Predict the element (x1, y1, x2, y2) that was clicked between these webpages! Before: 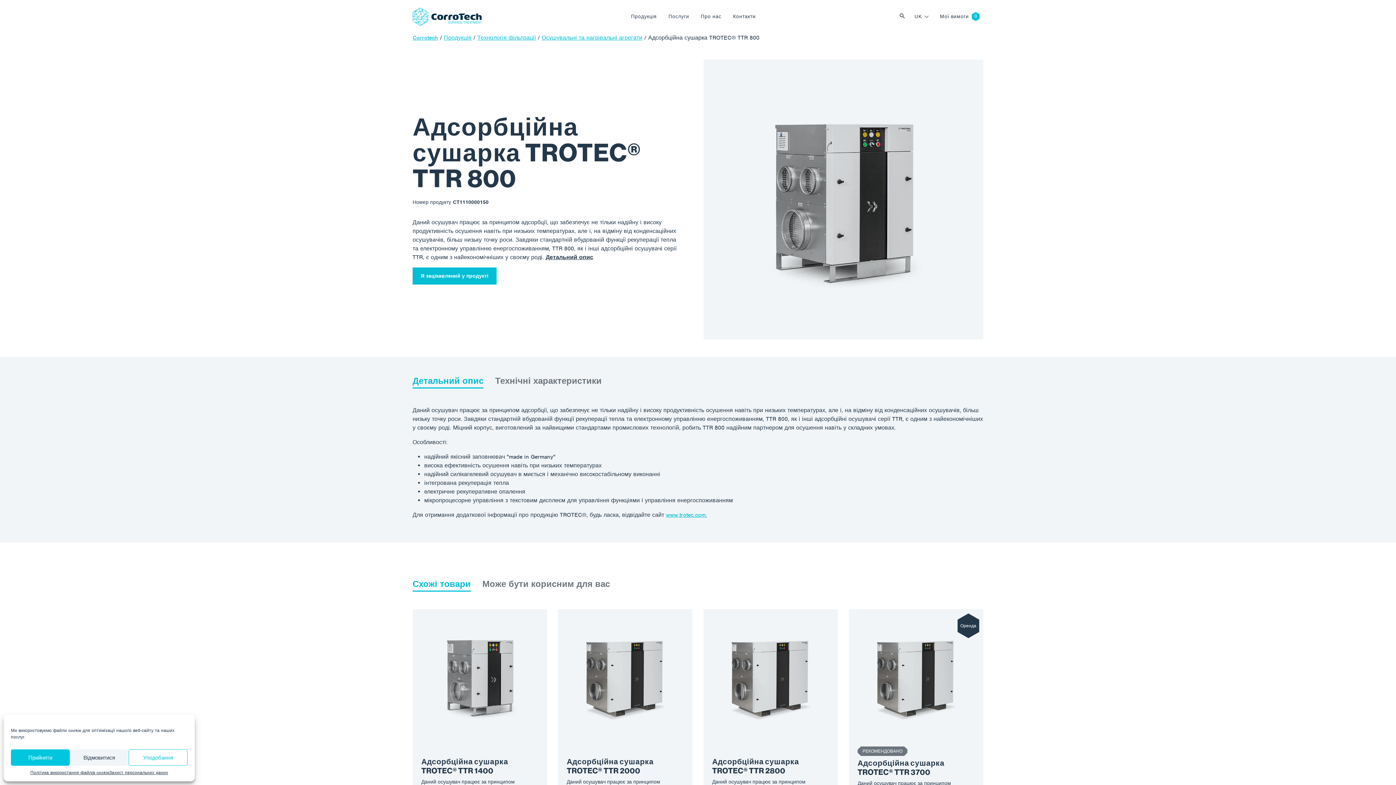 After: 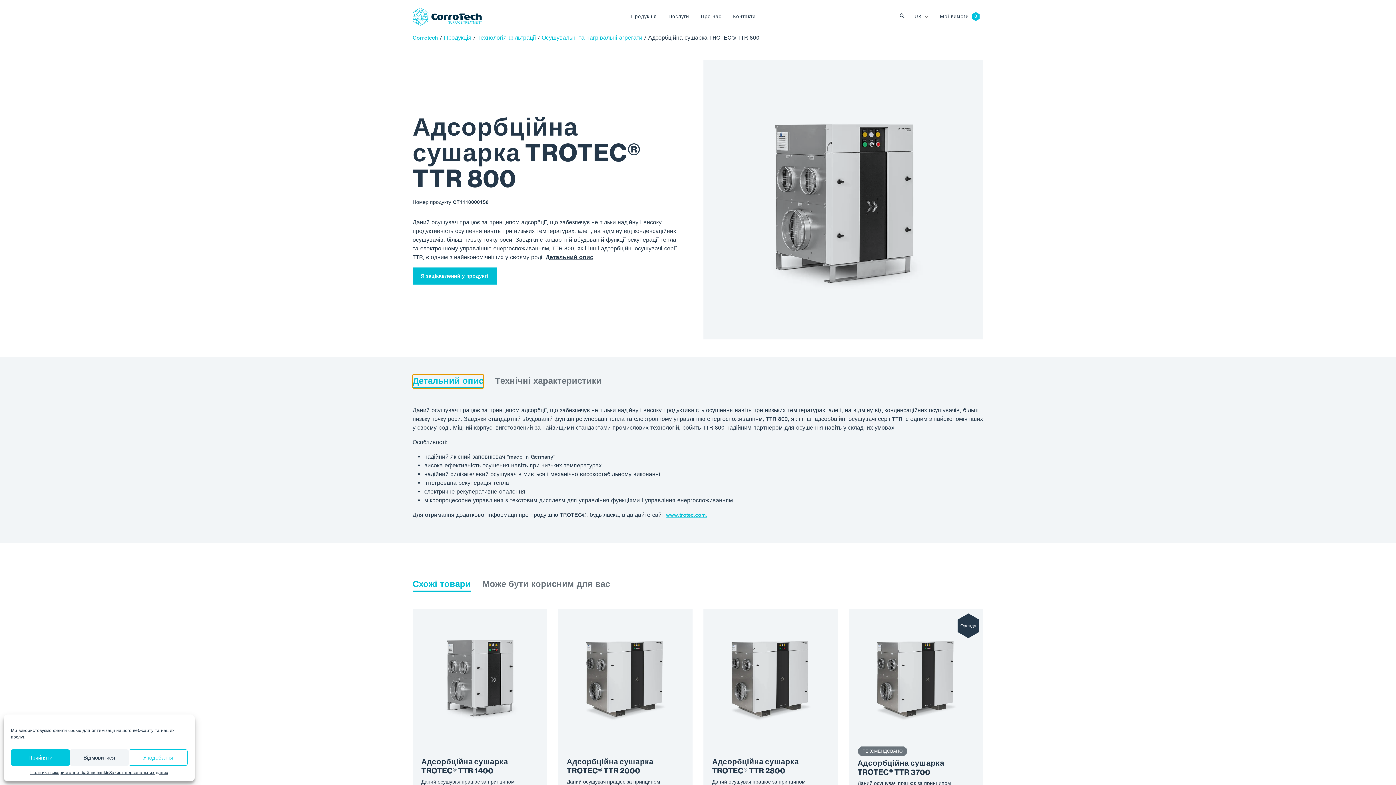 Action: bbox: (412, 374, 483, 388) label: Детальний опис